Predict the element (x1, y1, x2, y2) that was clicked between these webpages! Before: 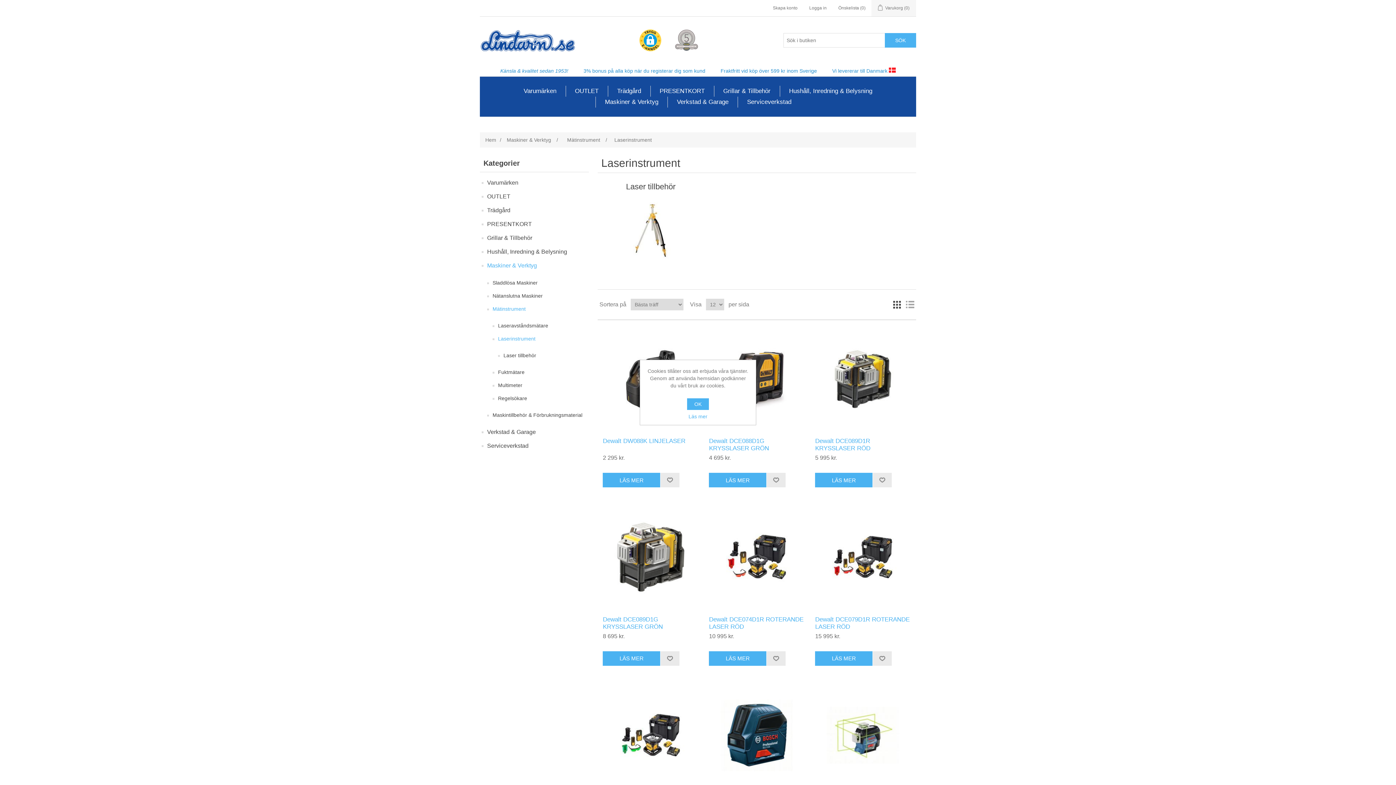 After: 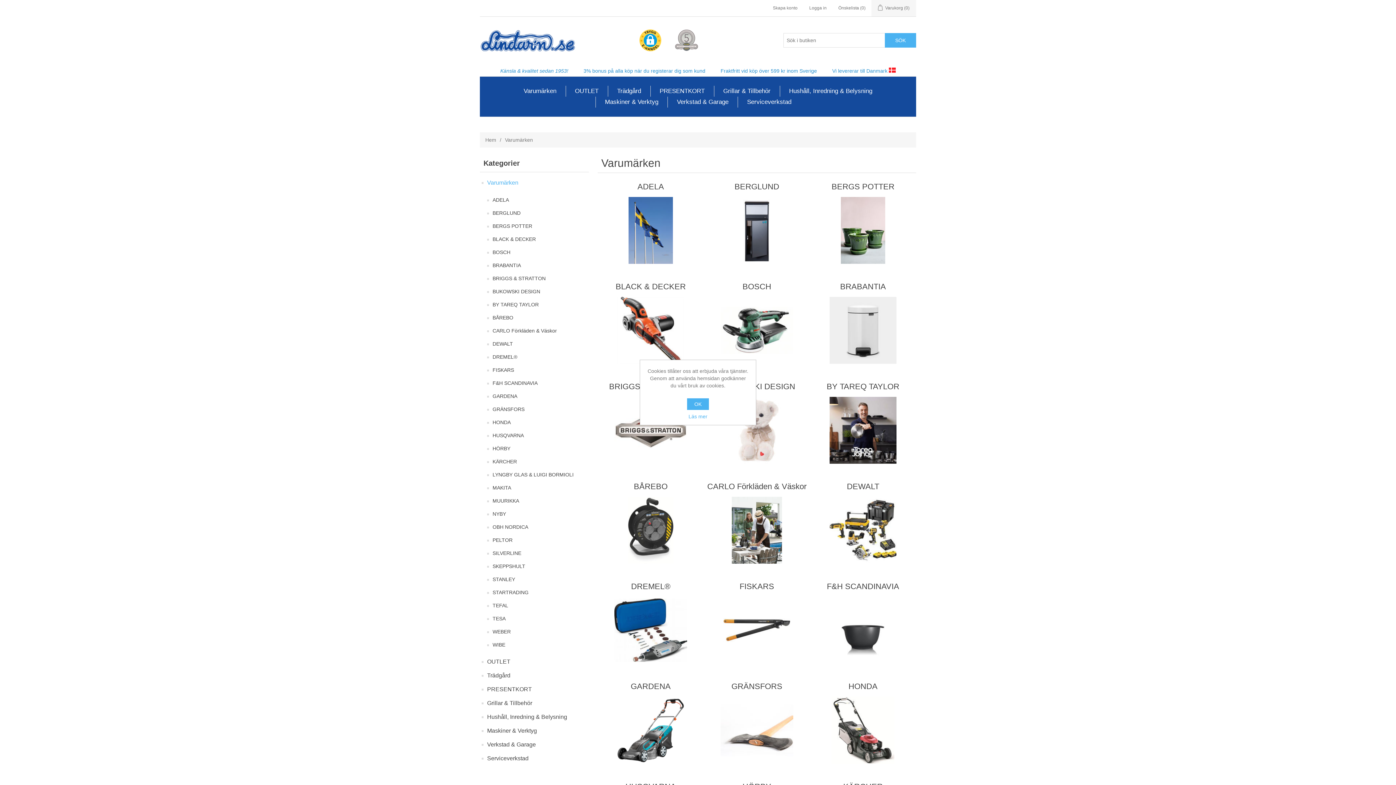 Action: label: Varumärken bbox: (487, 177, 518, 188)